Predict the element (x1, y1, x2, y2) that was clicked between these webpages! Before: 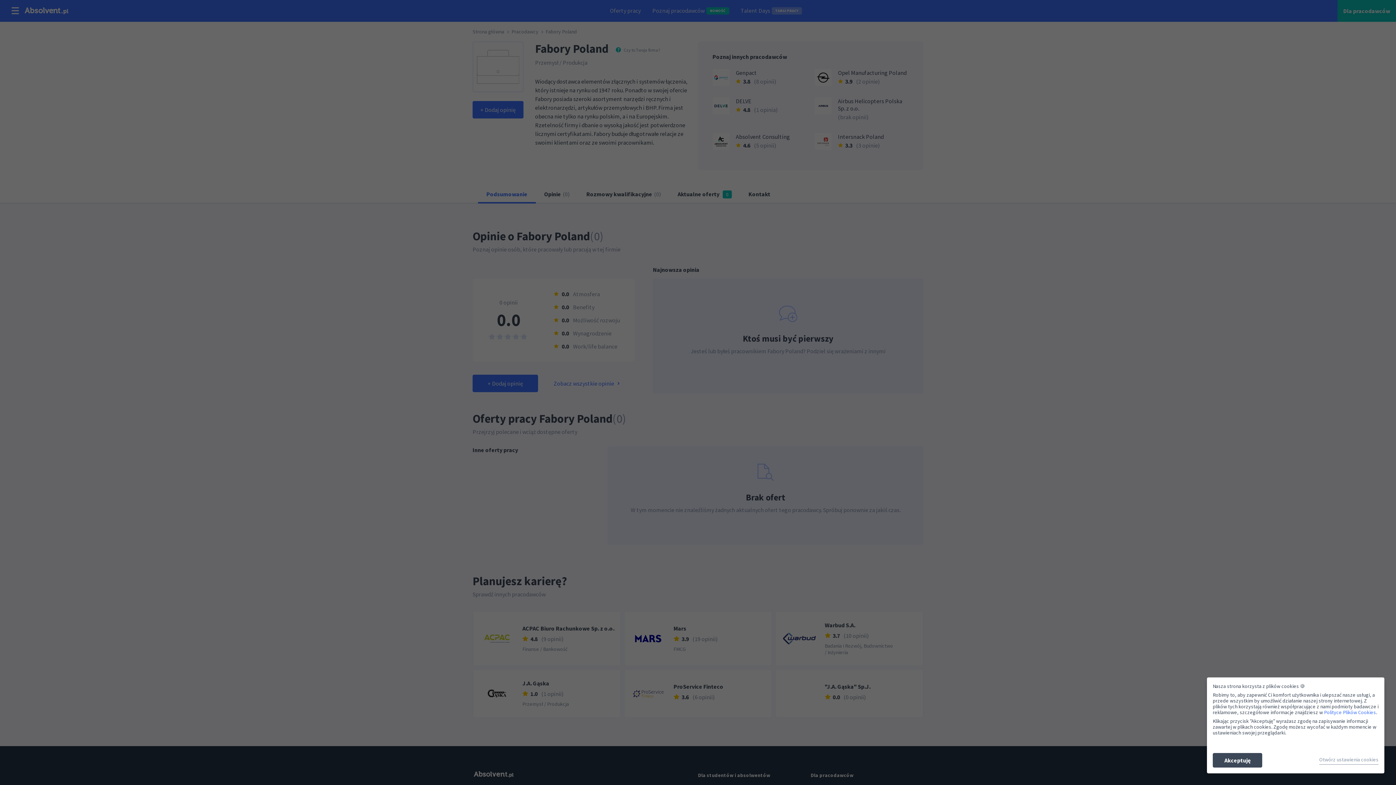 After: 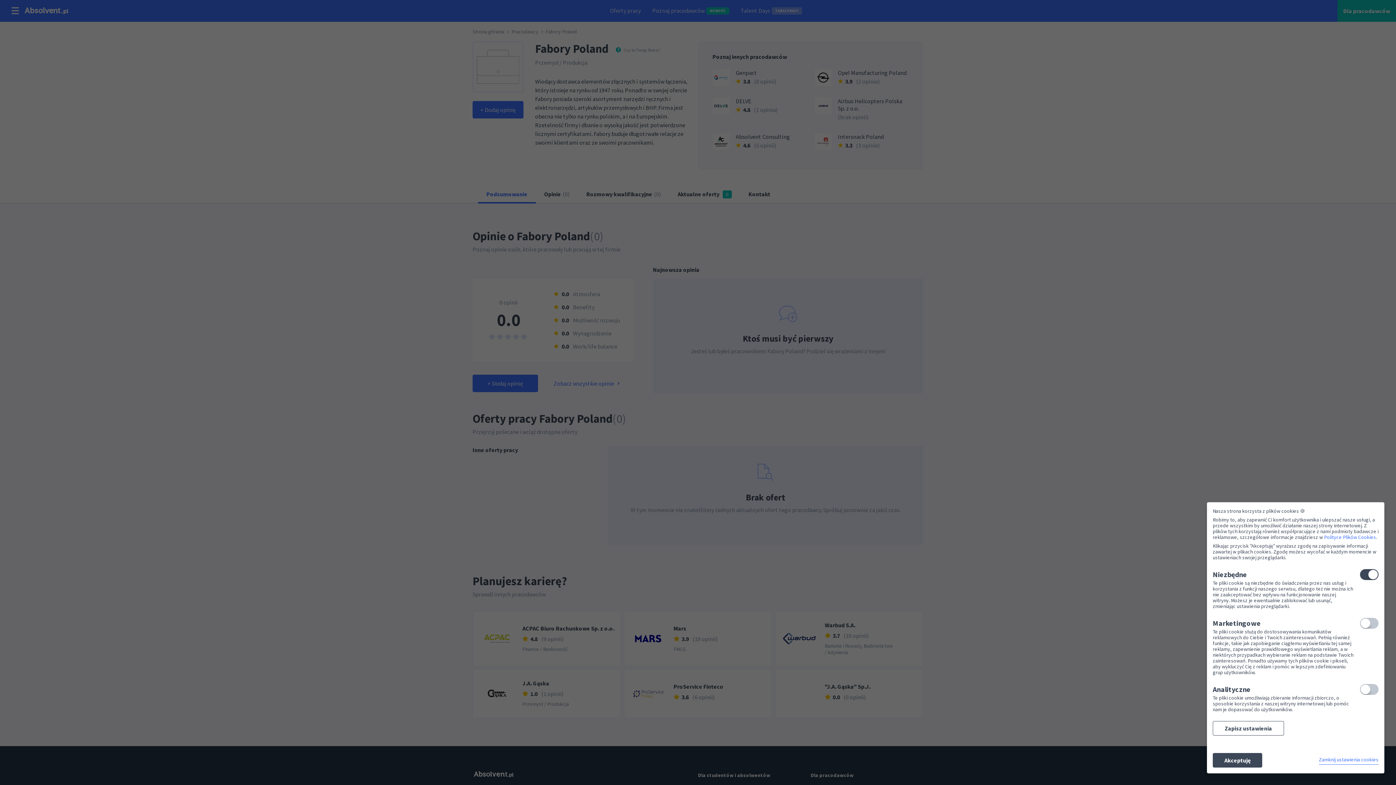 Action: label: Otwórz ustawienia cookies bbox: (1319, 756, 1378, 764)